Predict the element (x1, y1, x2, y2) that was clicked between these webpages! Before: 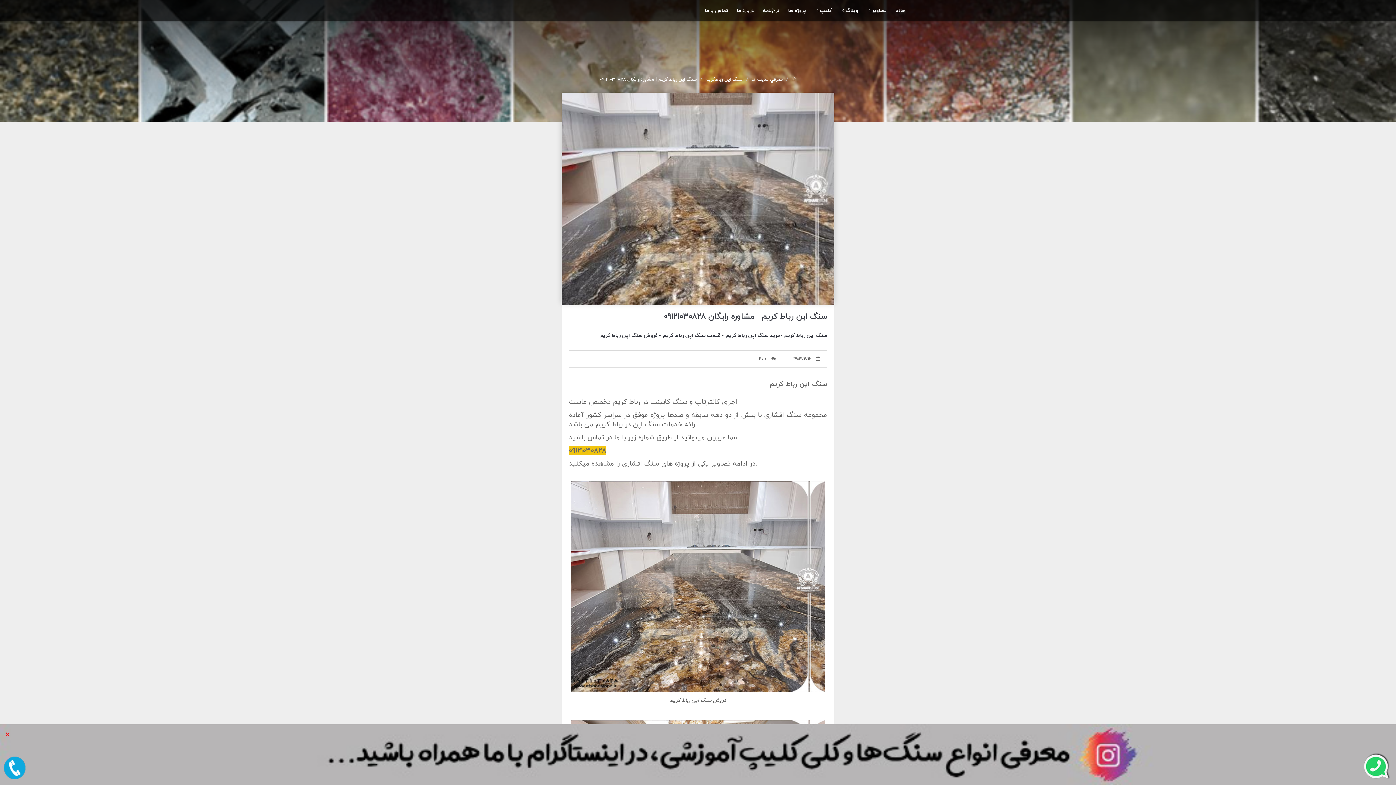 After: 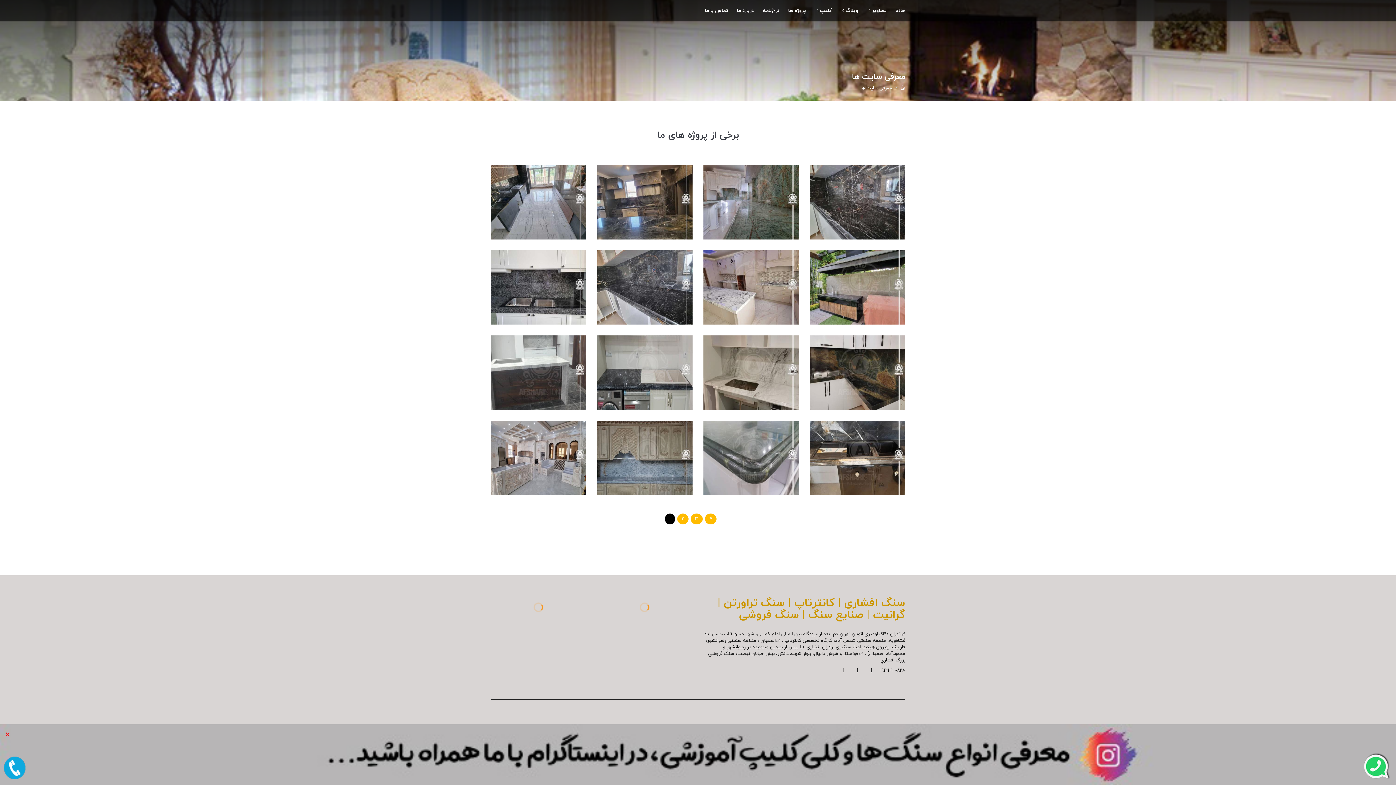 Action: label: معرفي سايت ها bbox: (751, 76, 790, 82)